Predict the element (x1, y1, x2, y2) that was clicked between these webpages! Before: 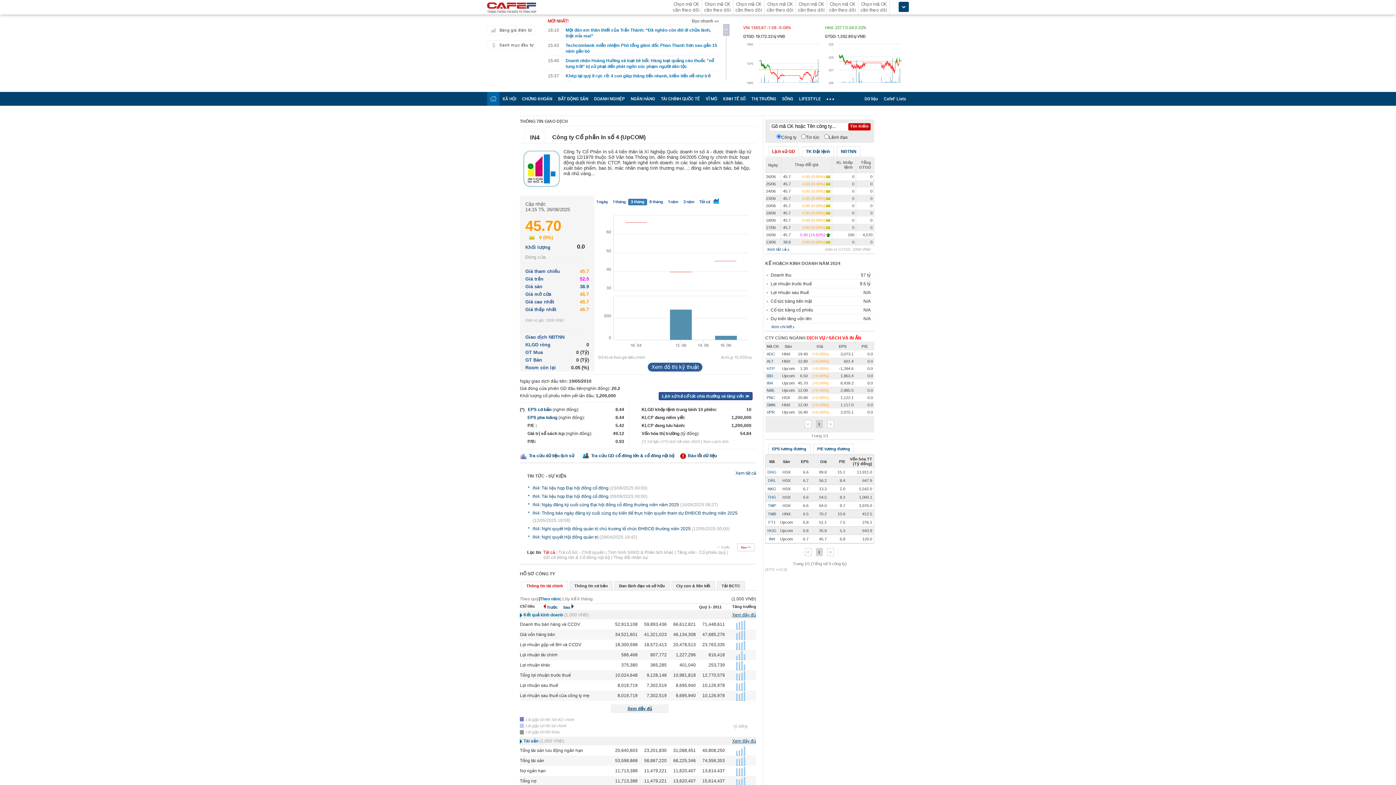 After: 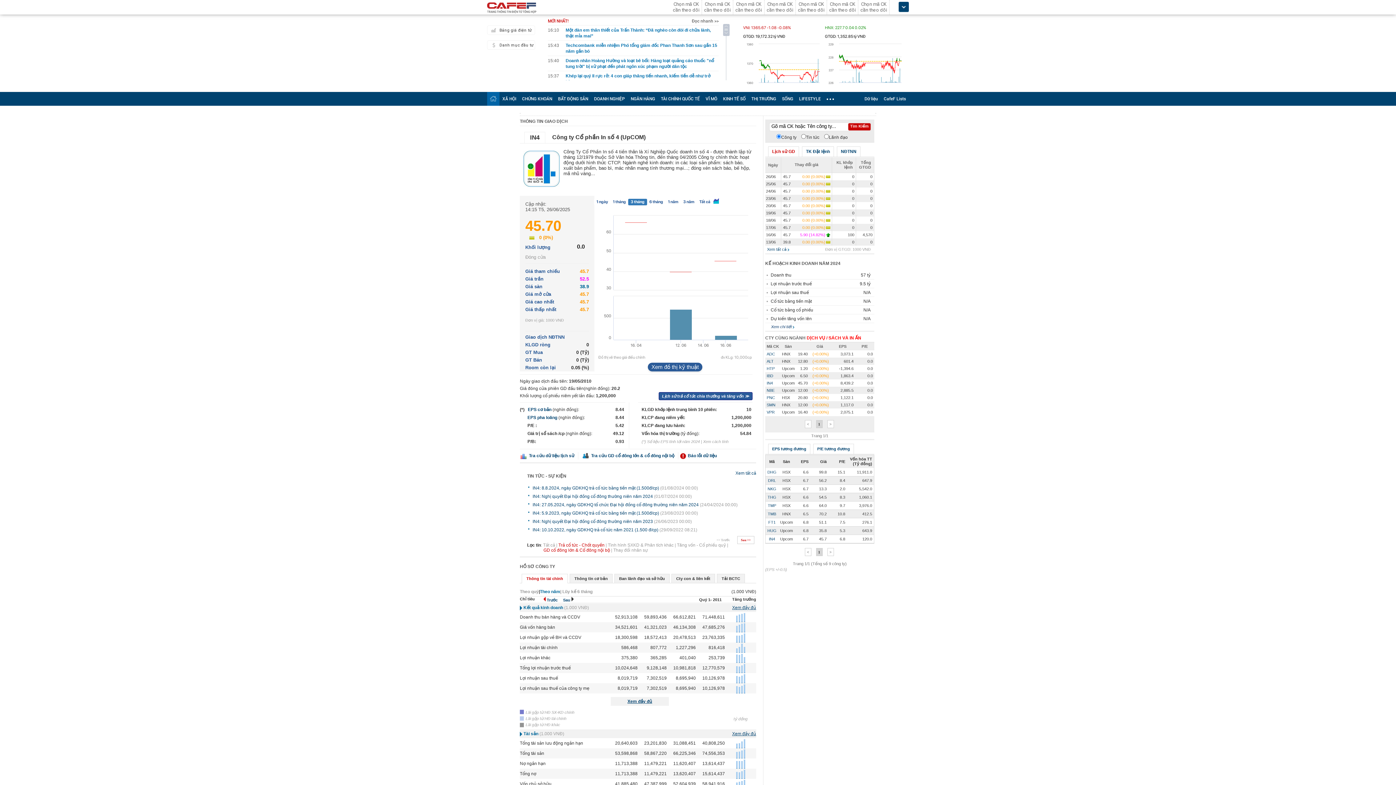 Action: bbox: (558, 550, 604, 555) label: Trả cổ tức - Chốt quyền